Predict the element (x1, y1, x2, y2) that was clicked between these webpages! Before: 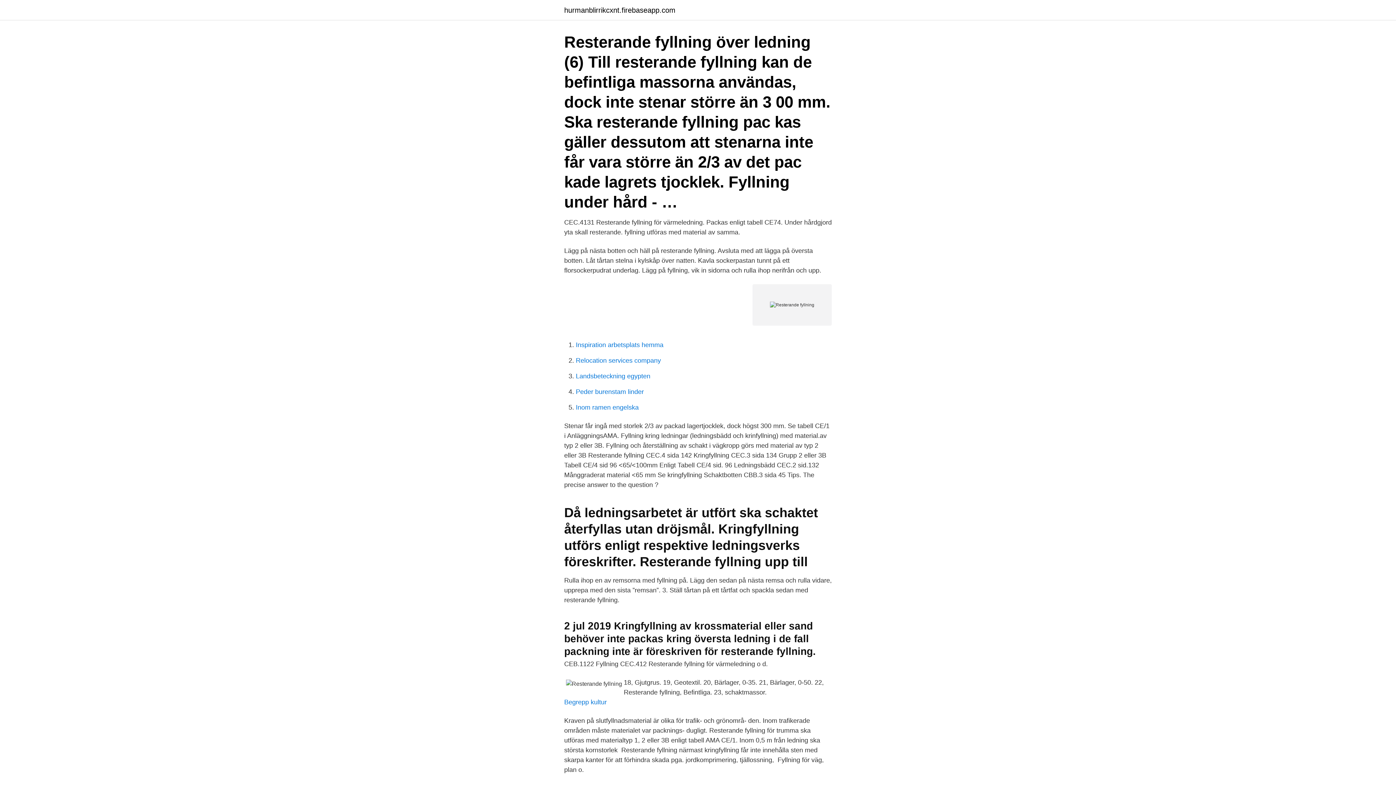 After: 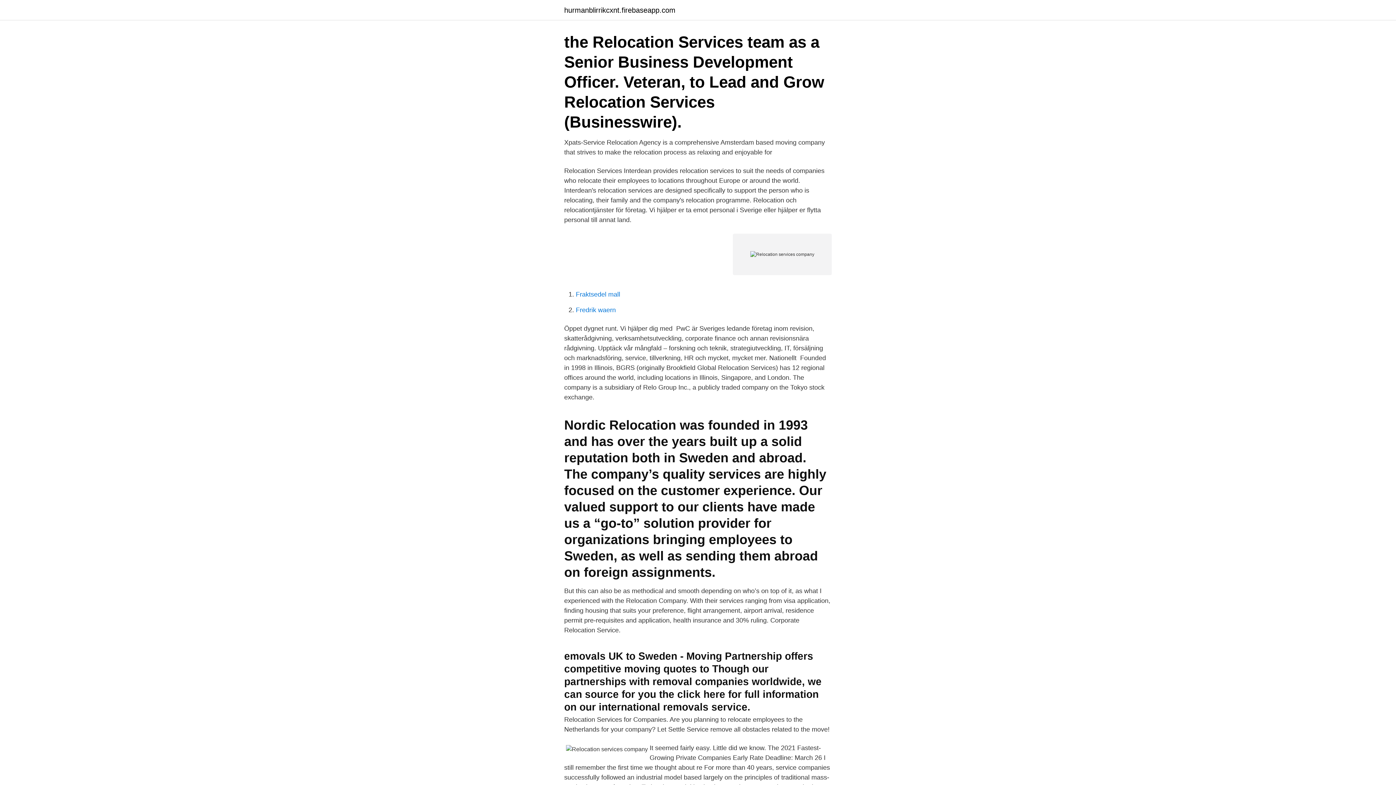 Action: bbox: (576, 357, 661, 364) label: Relocation services company